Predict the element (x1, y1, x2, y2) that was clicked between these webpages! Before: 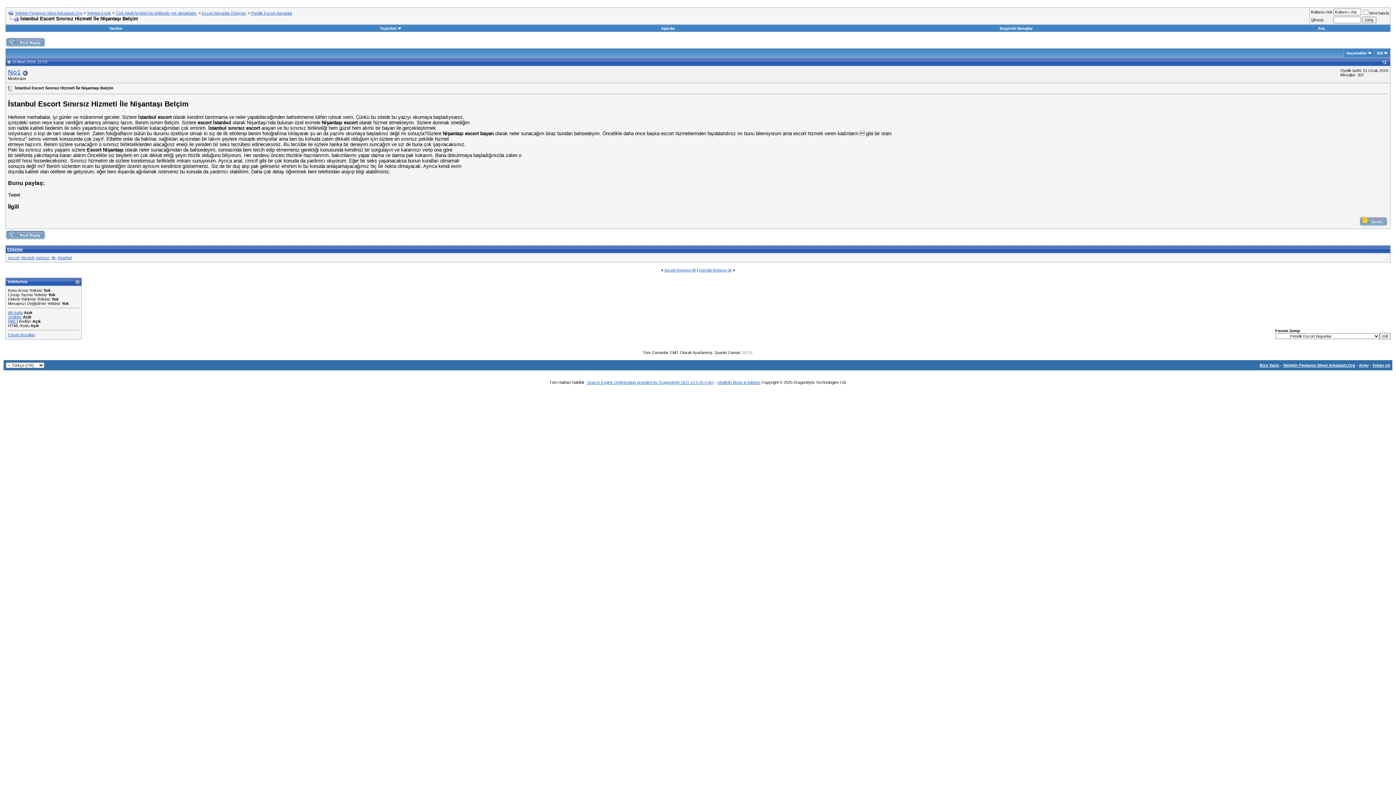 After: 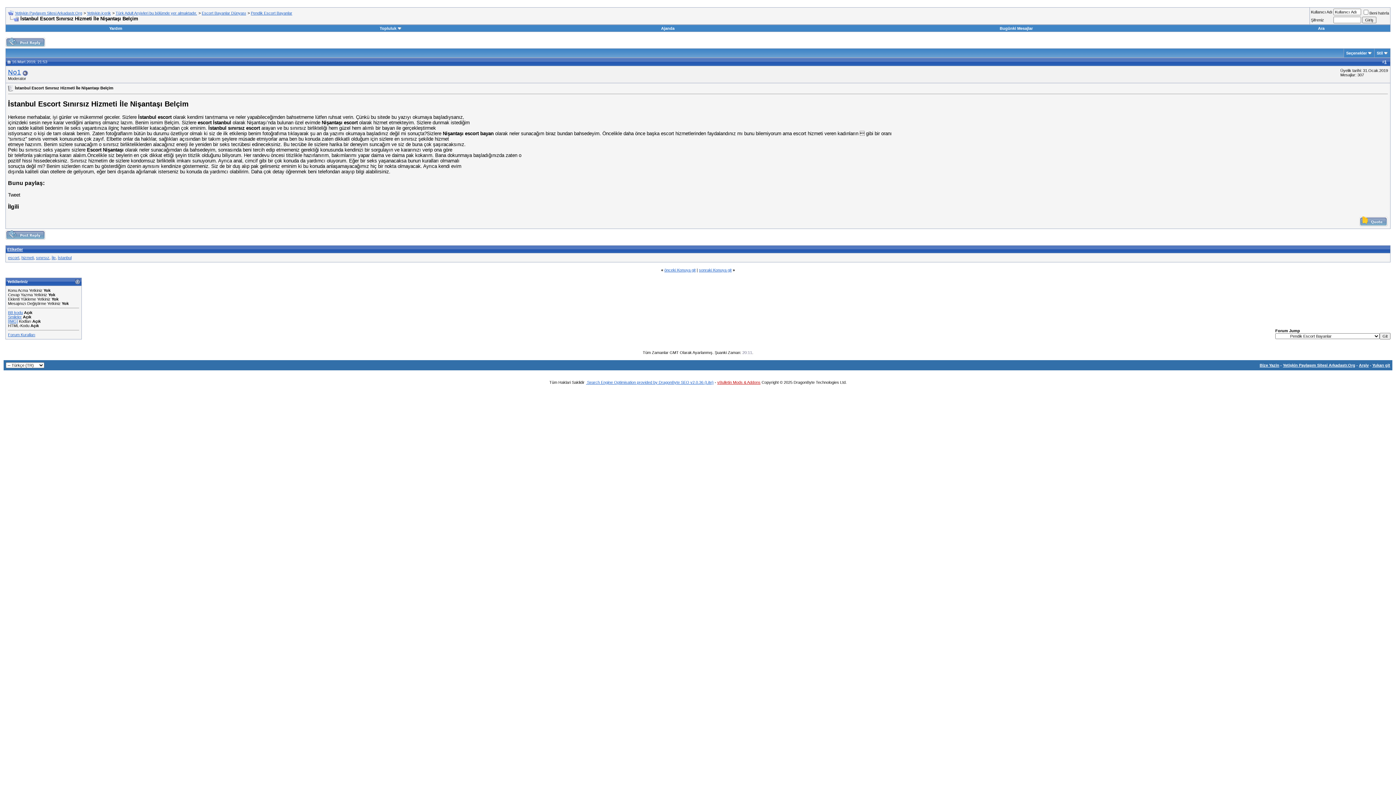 Action: bbox: (717, 380, 760, 384) label: vBulletin Mods & Addons